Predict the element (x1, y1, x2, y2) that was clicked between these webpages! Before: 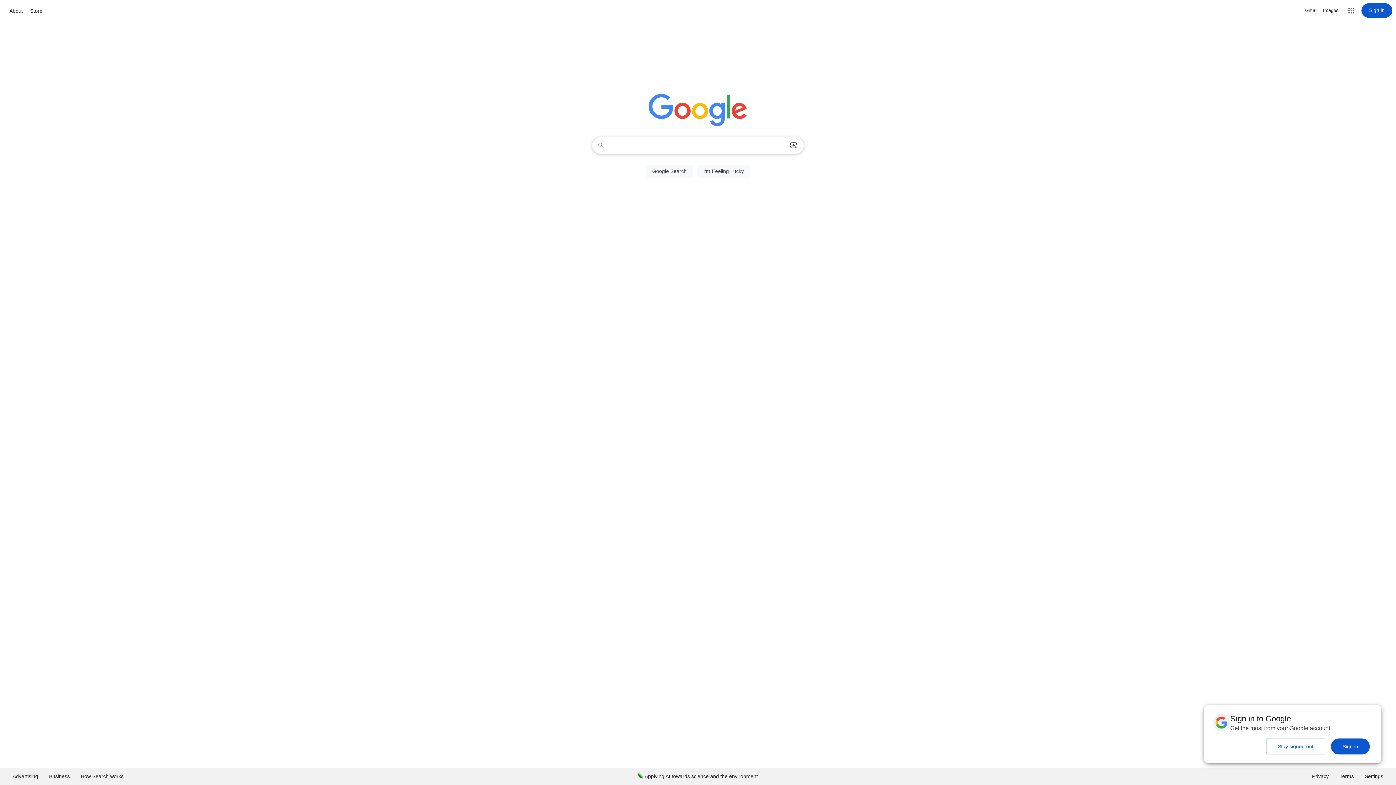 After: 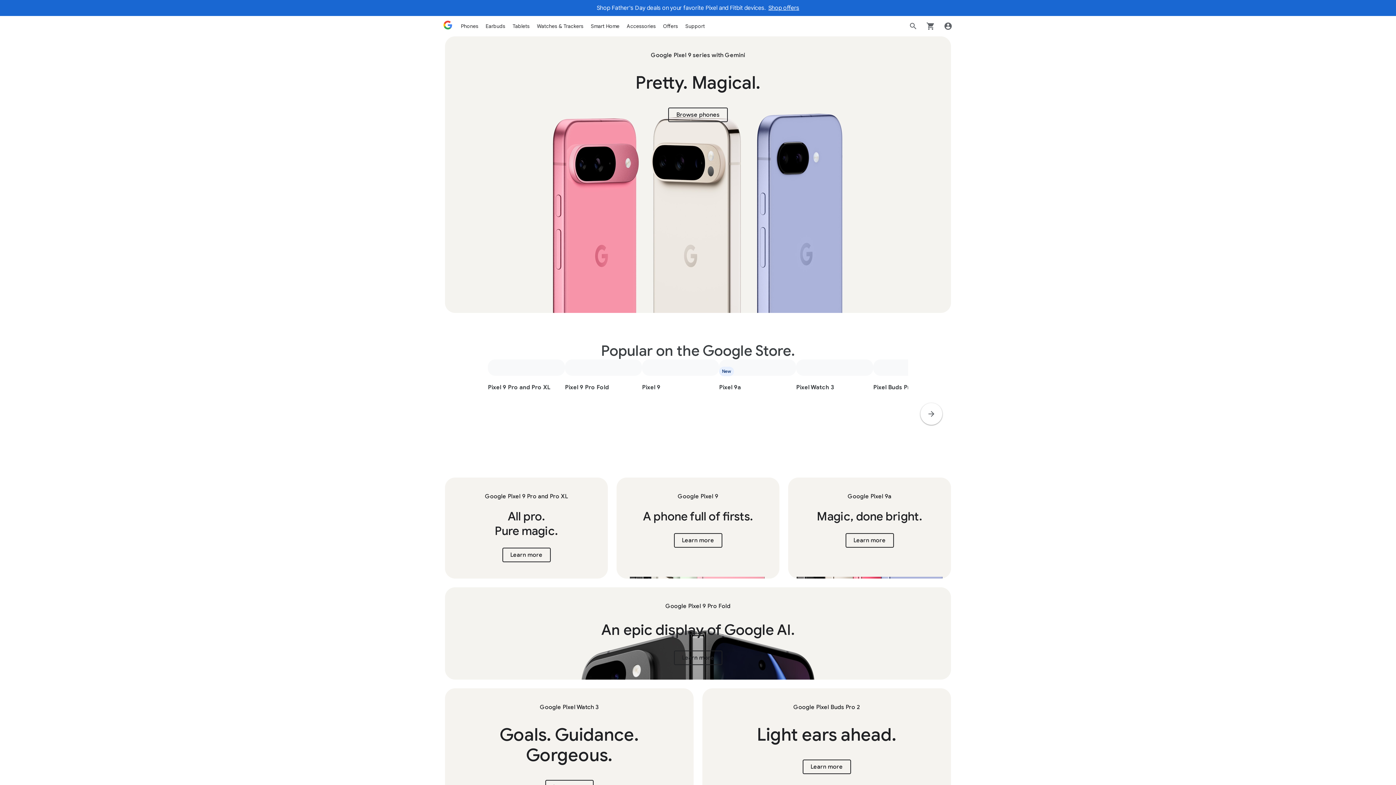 Action: bbox: (28, 6, 44, 15) label: Store